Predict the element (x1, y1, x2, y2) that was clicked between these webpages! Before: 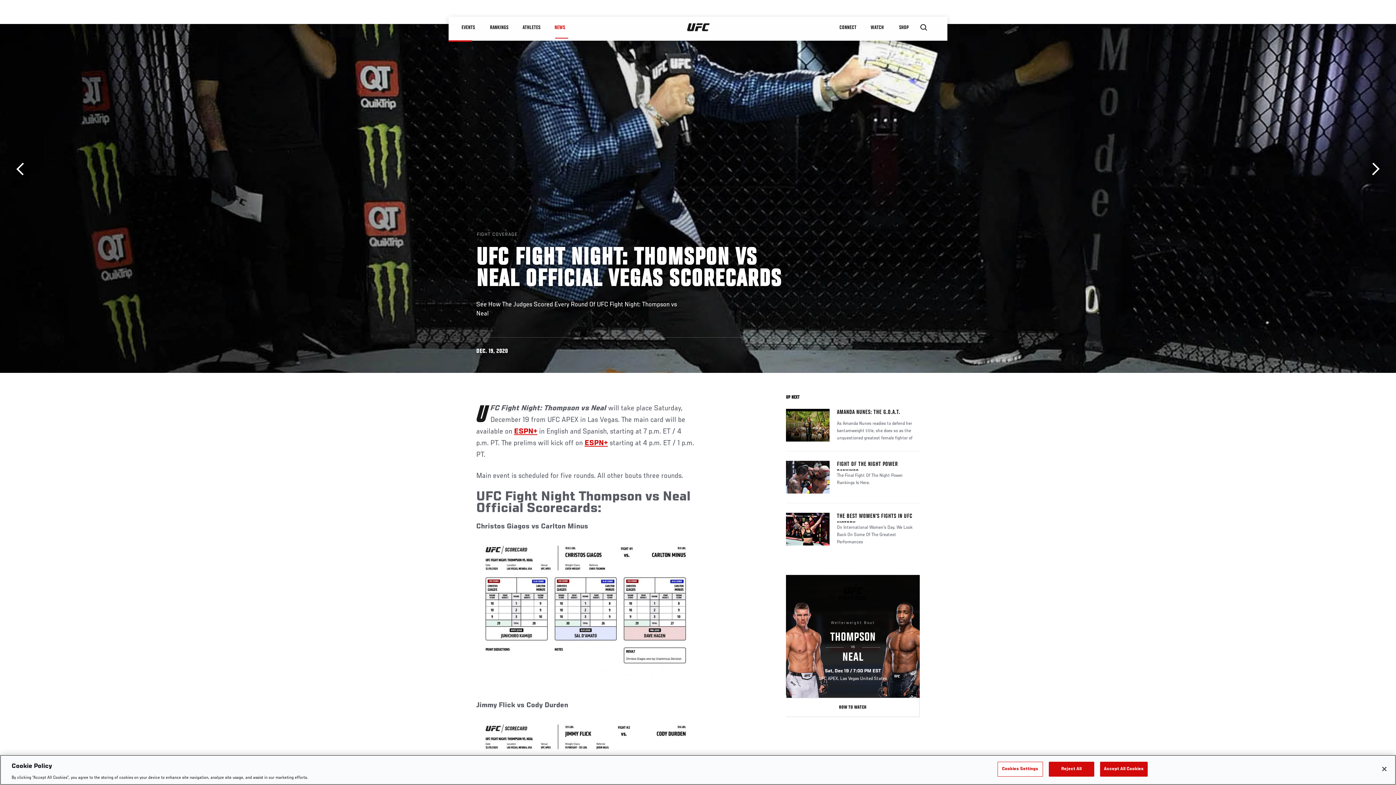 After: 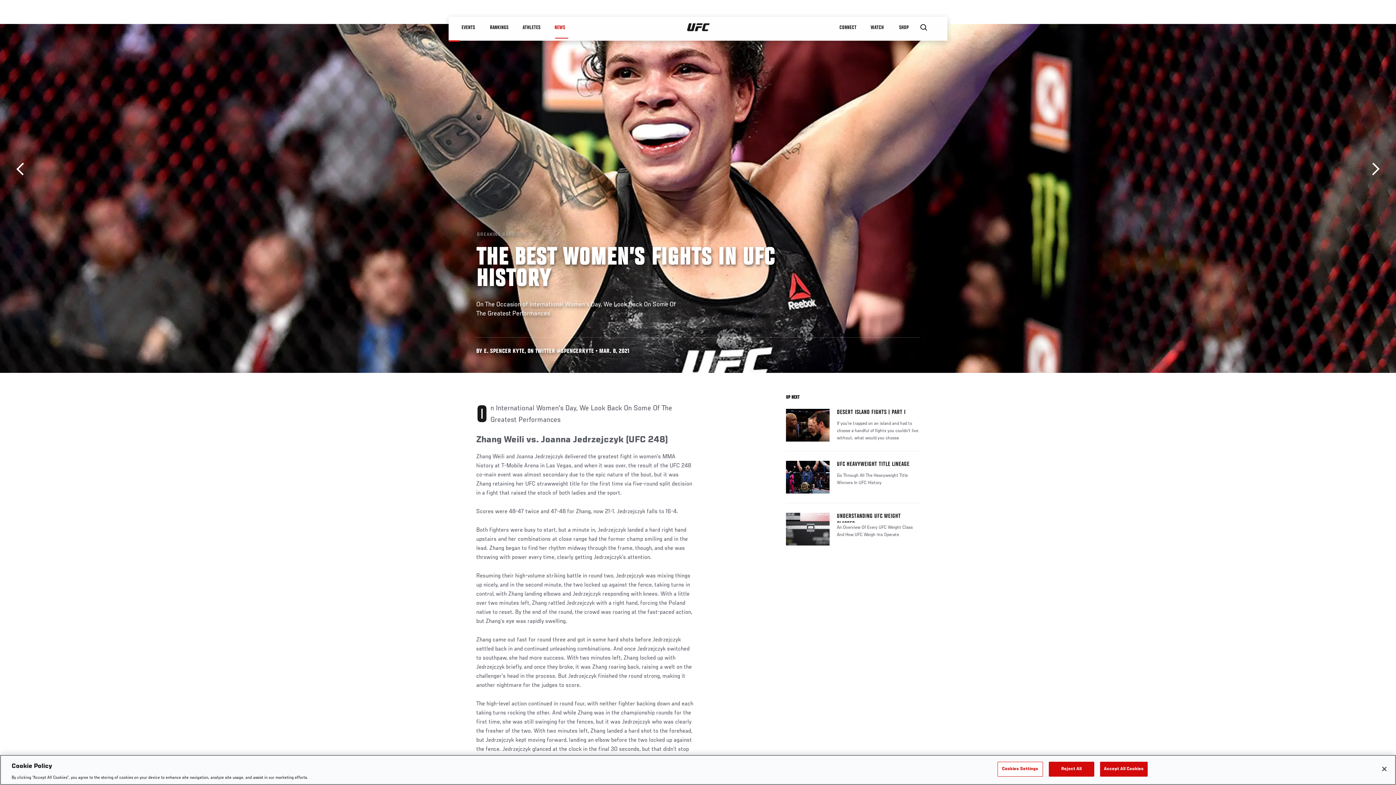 Action: bbox: (786, 513, 829, 545)